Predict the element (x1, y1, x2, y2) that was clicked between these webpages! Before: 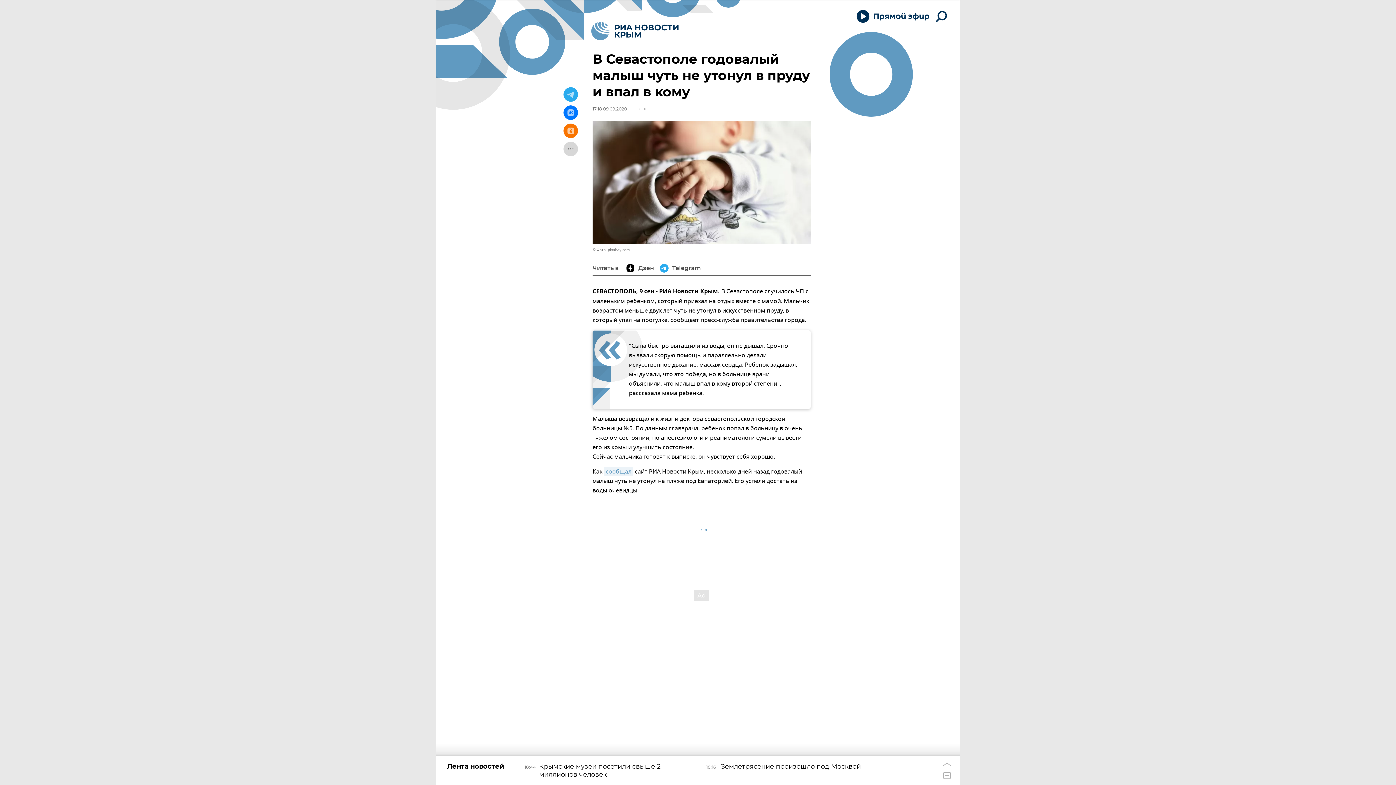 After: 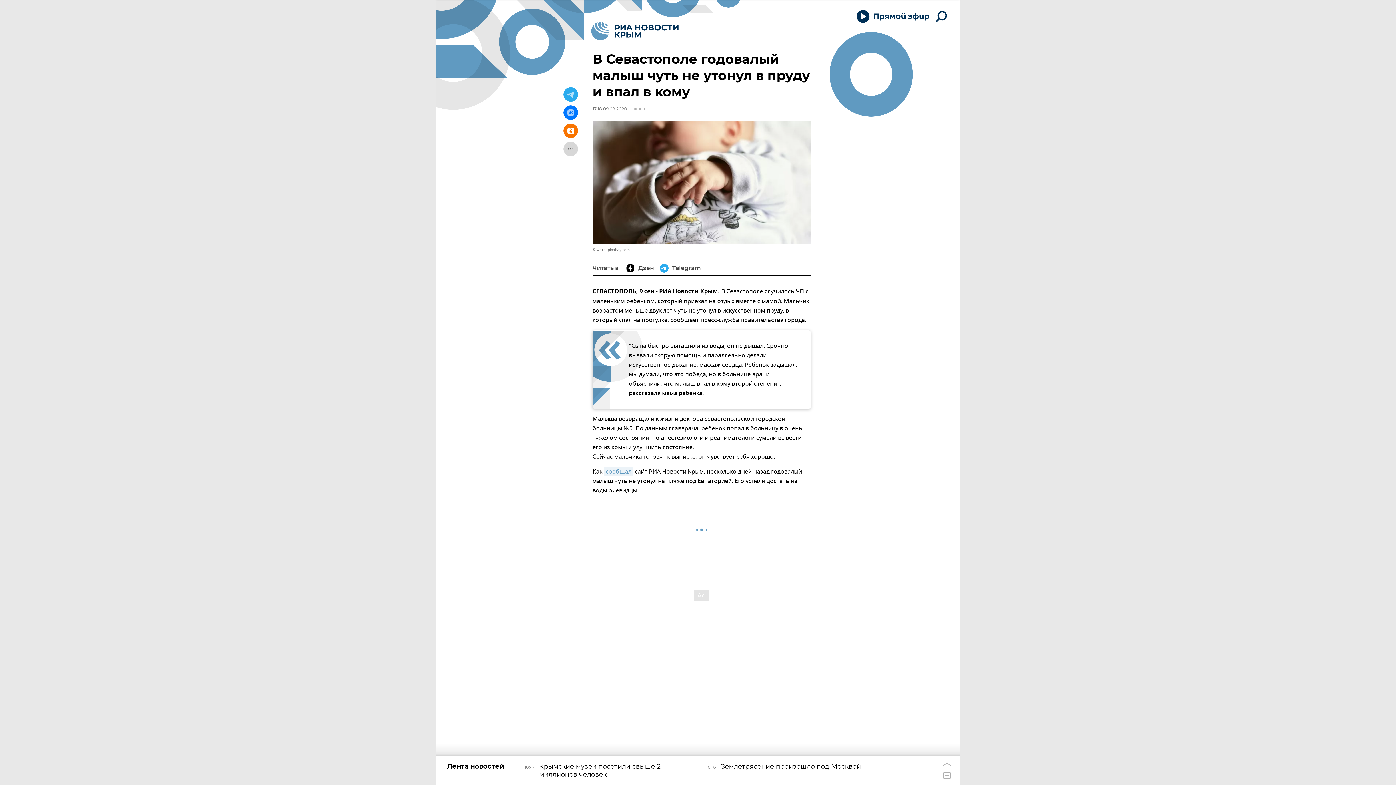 Action: bbox: (563, 123, 578, 138)